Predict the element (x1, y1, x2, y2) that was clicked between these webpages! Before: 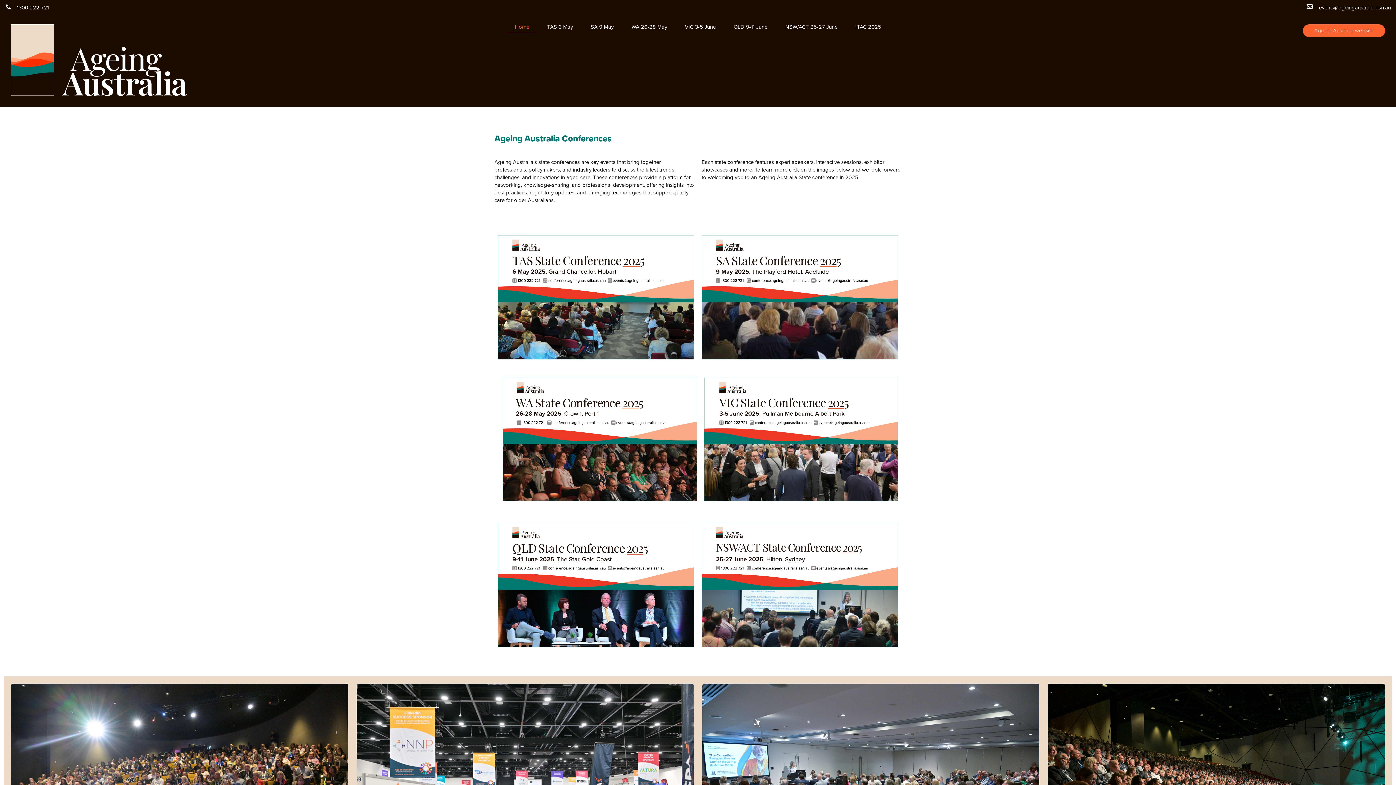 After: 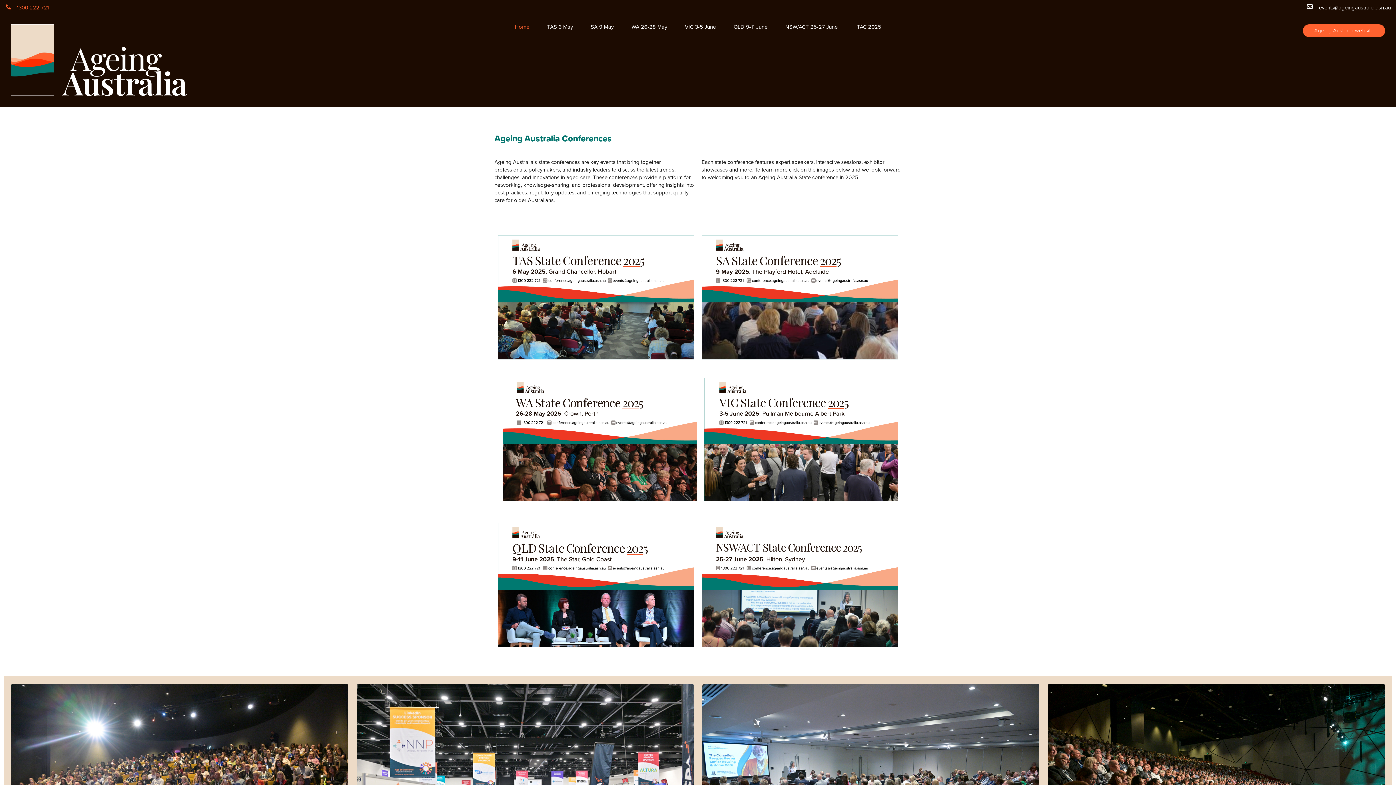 Action: bbox: (5, 3, 48, 11) label: 1300 222 721